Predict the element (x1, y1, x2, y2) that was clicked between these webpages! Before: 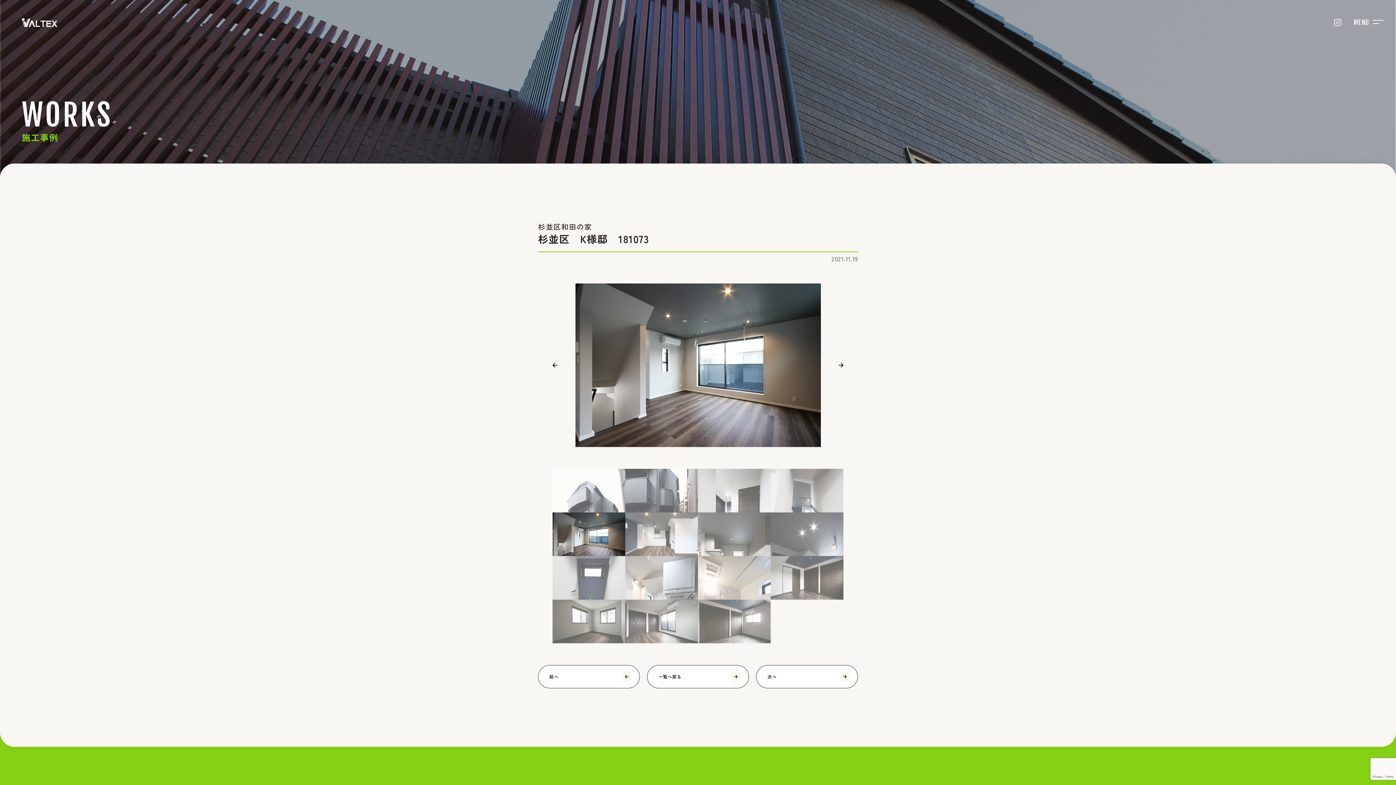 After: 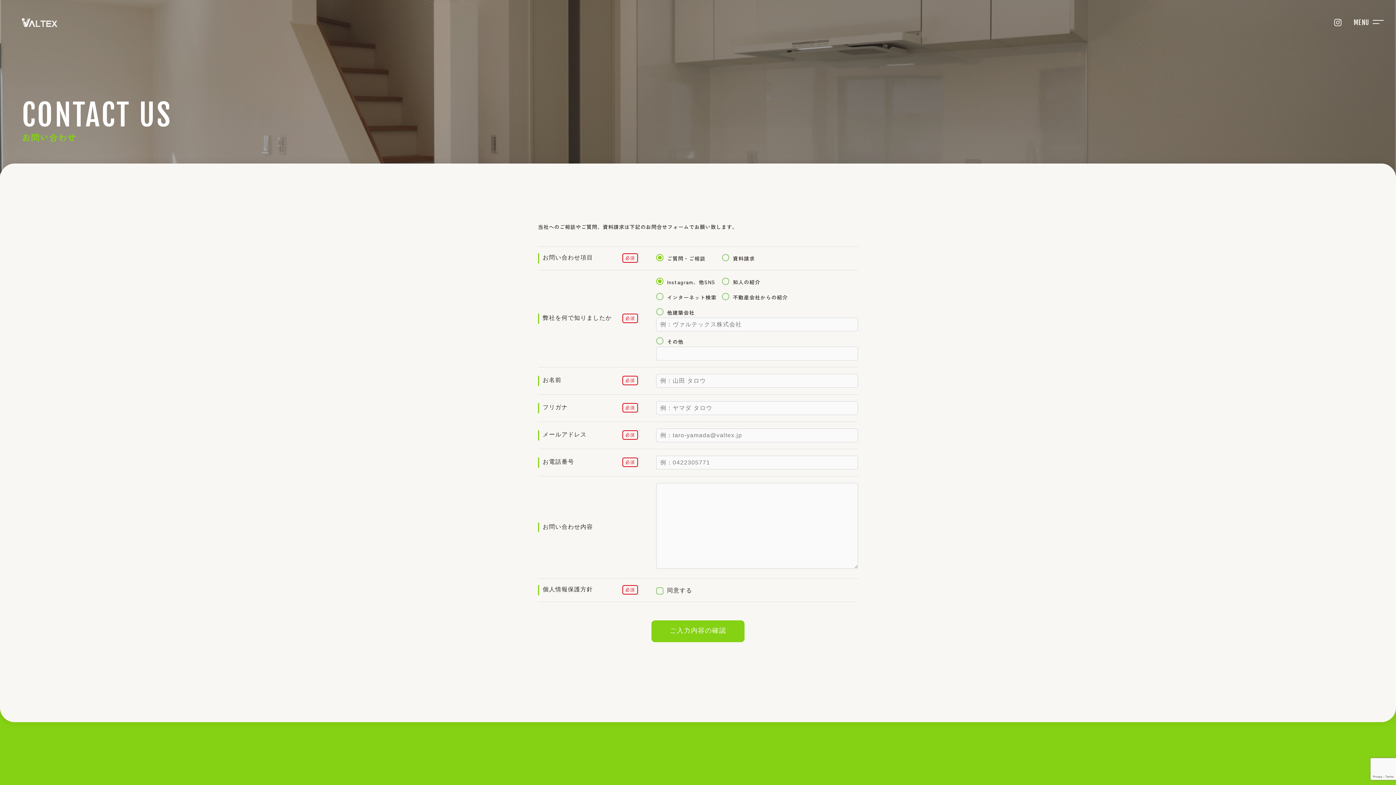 Action: bbox: (1380, 365, 1396, 420) label: CONTACT